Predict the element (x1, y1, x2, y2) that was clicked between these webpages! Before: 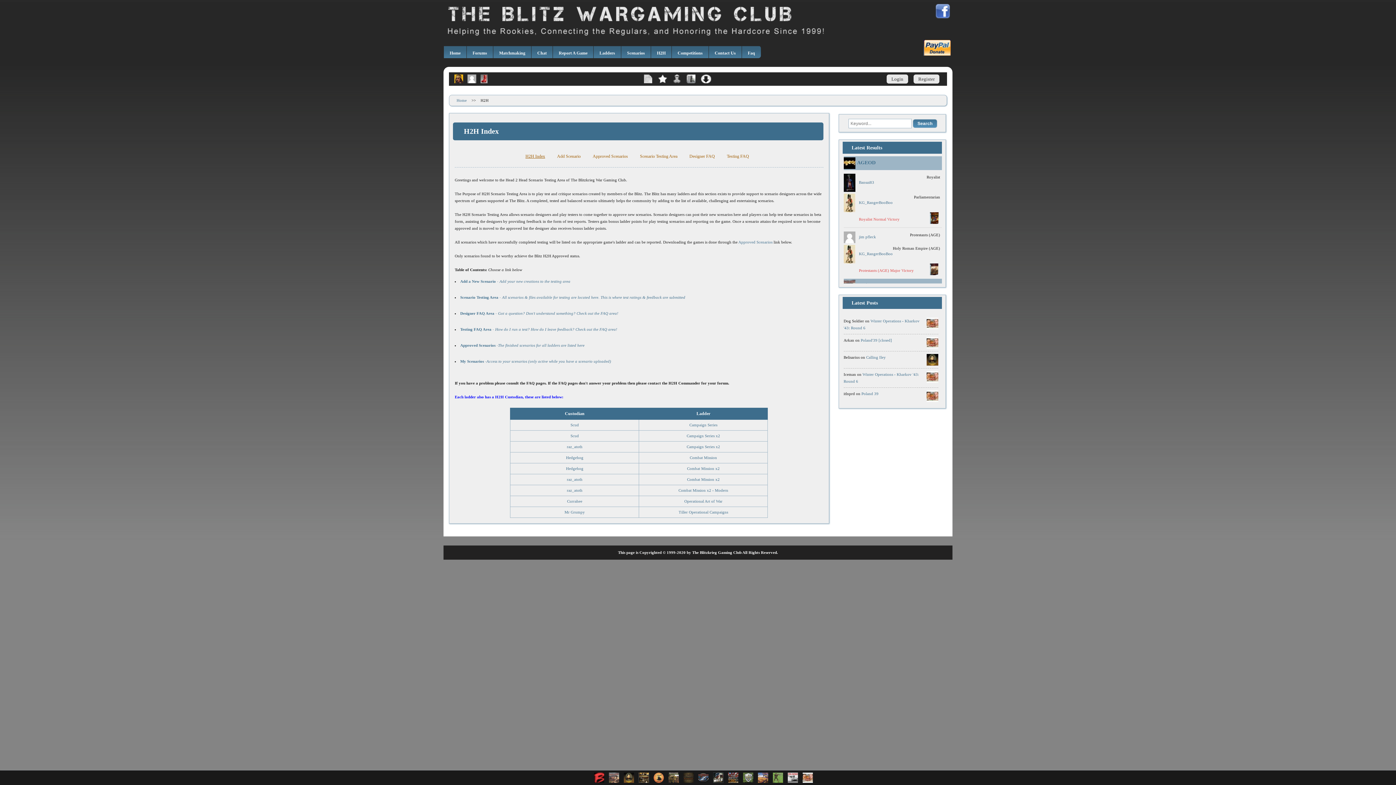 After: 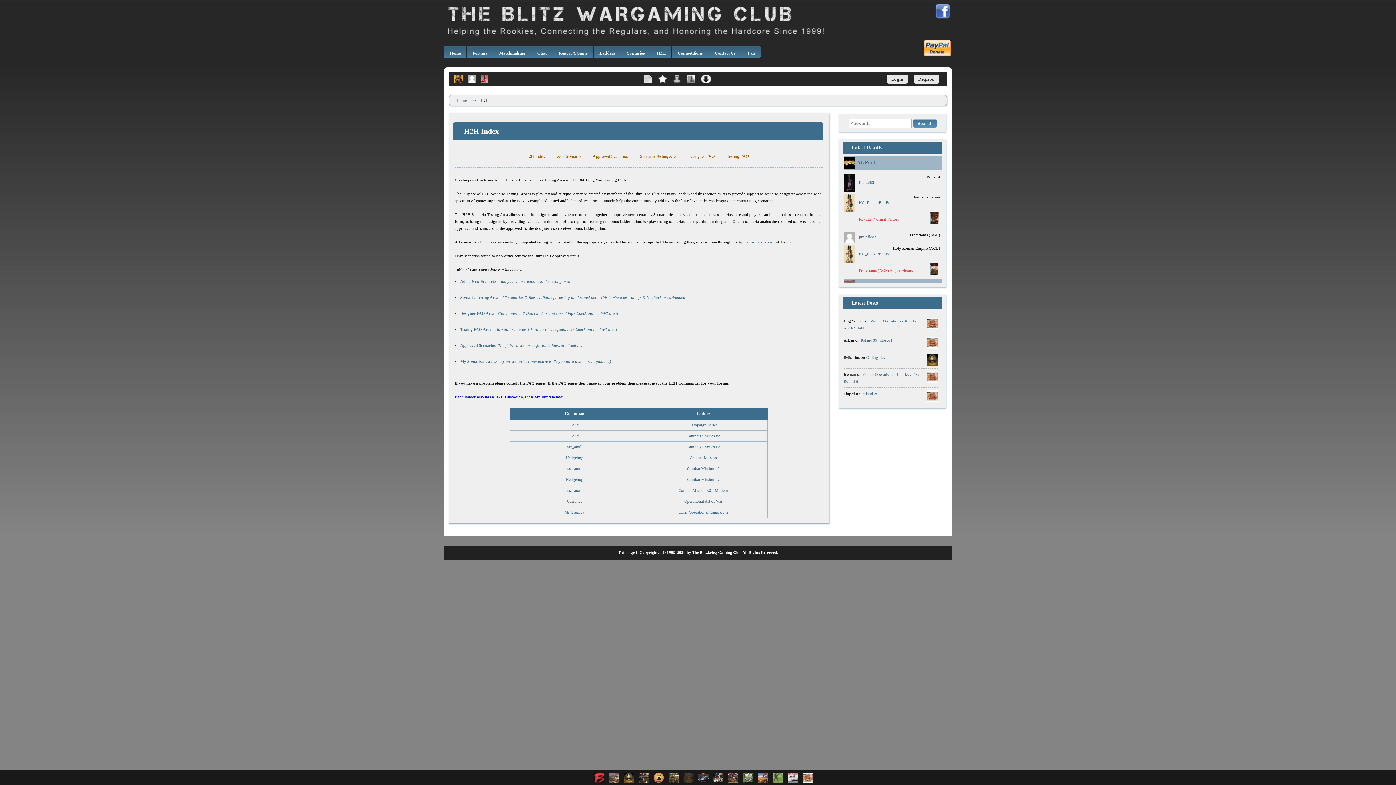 Action: bbox: (689, 422, 717, 427) label: Campaign Series